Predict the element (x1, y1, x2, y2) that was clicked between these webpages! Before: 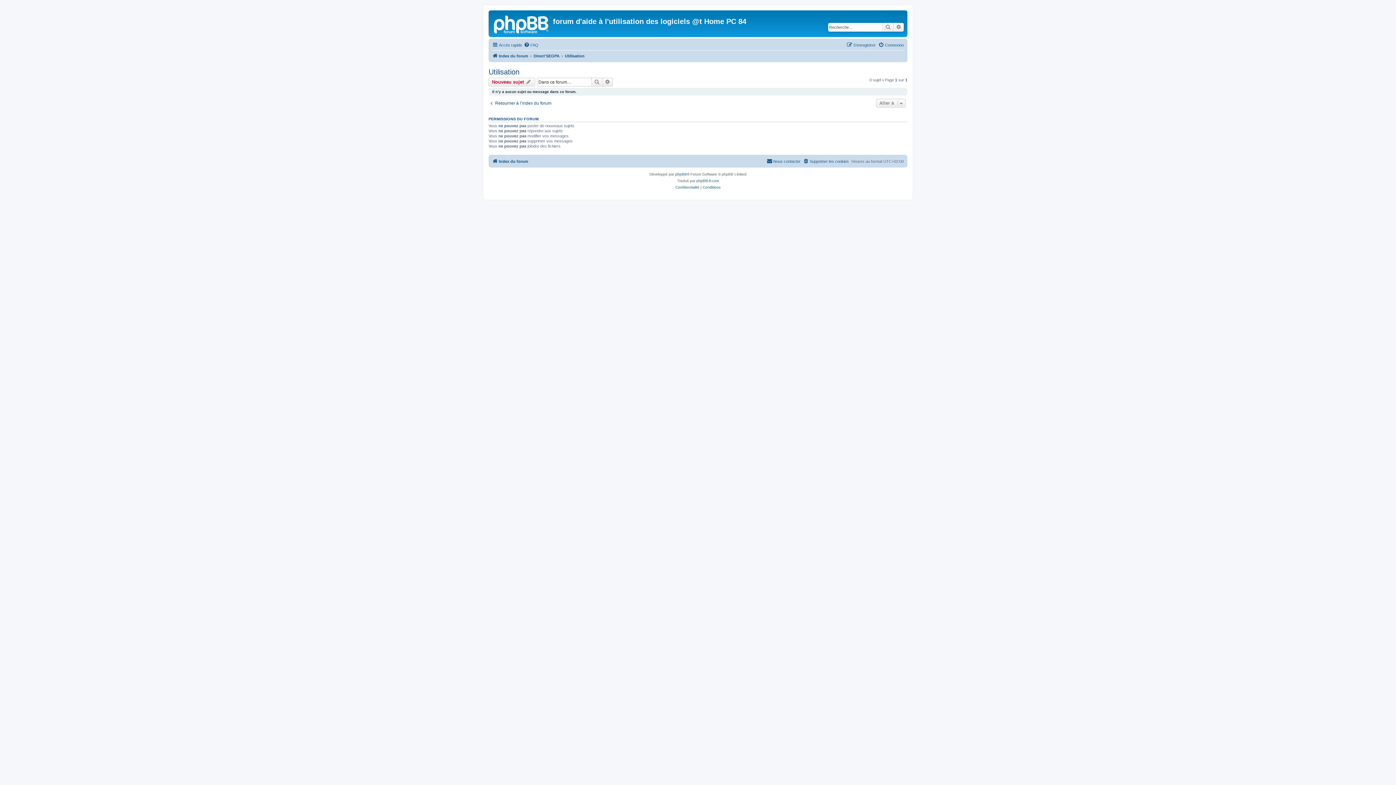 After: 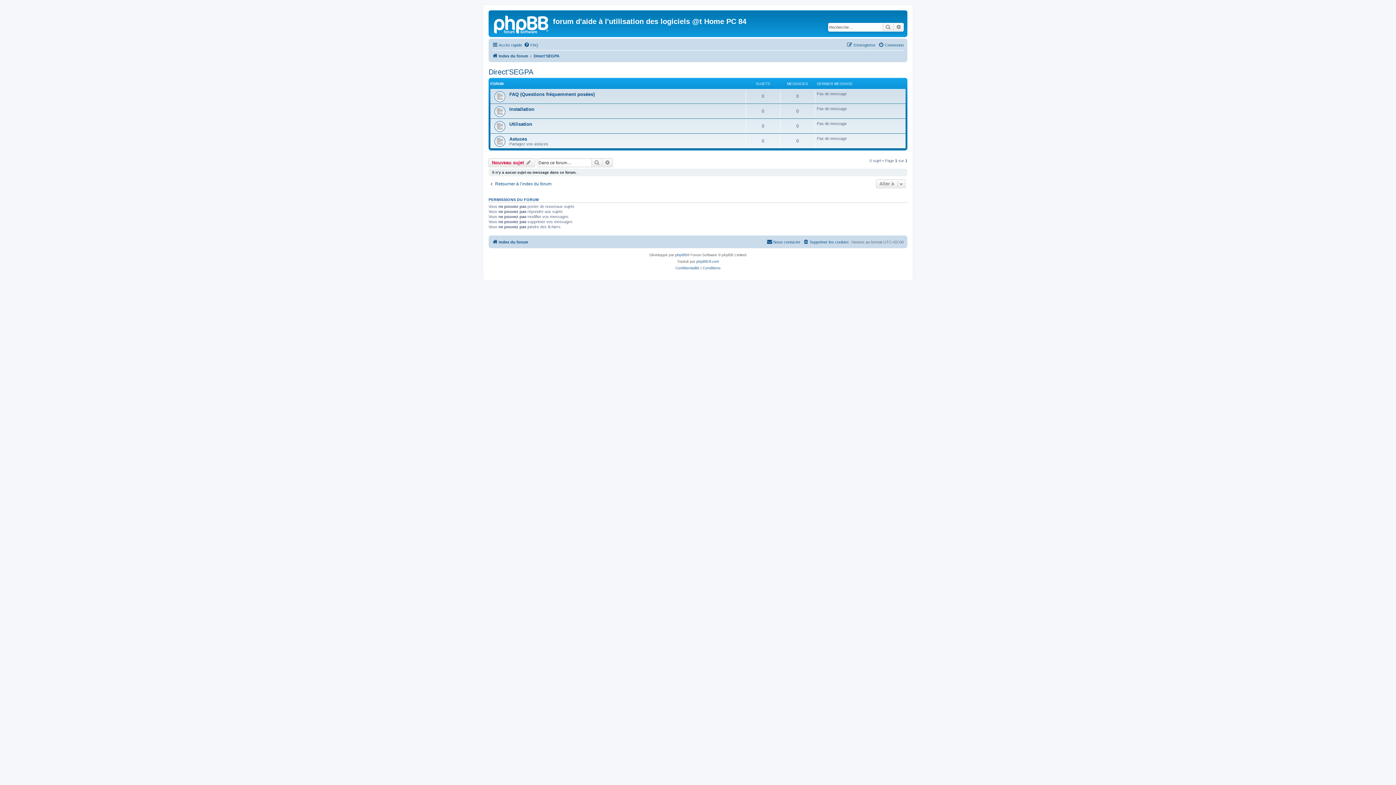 Action: bbox: (533, 51, 559, 60) label: Direct'SEGPA